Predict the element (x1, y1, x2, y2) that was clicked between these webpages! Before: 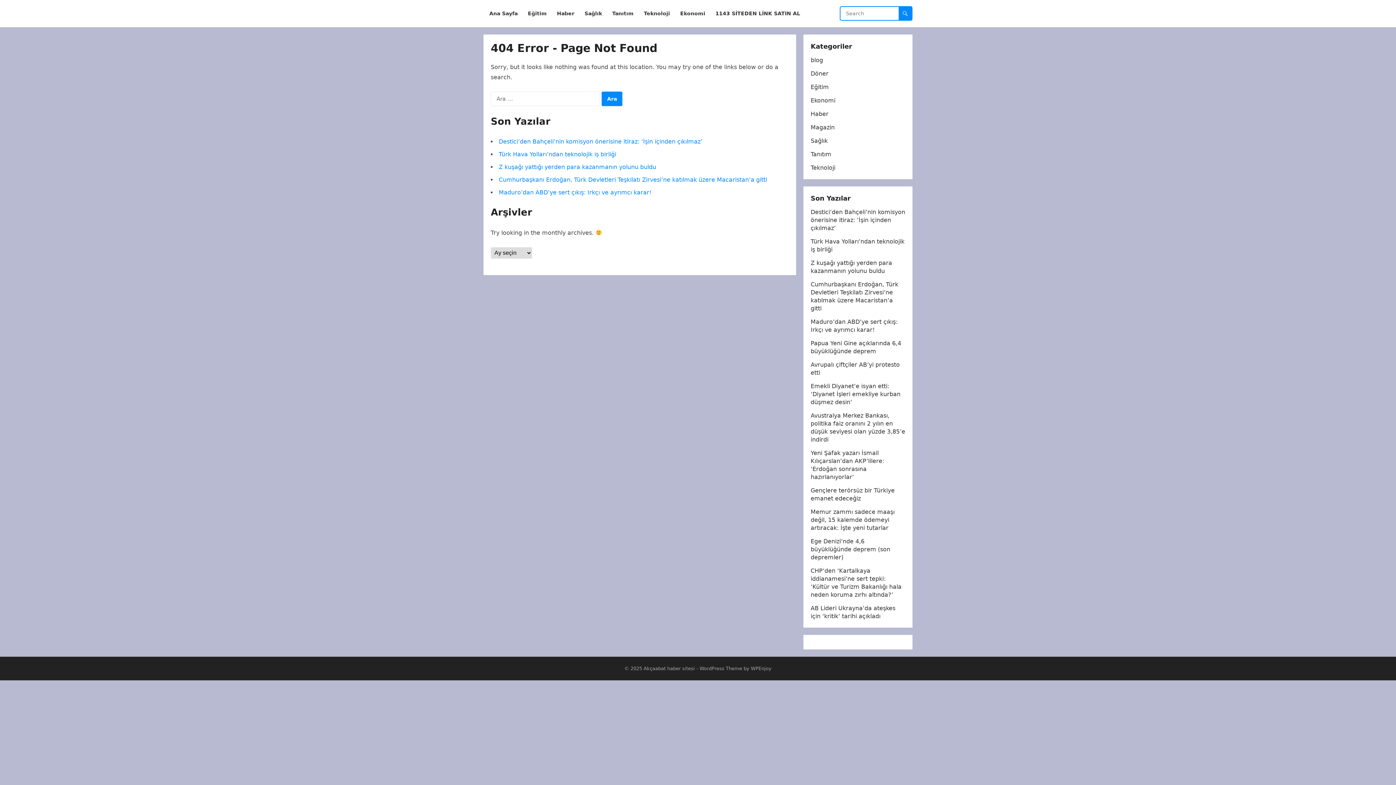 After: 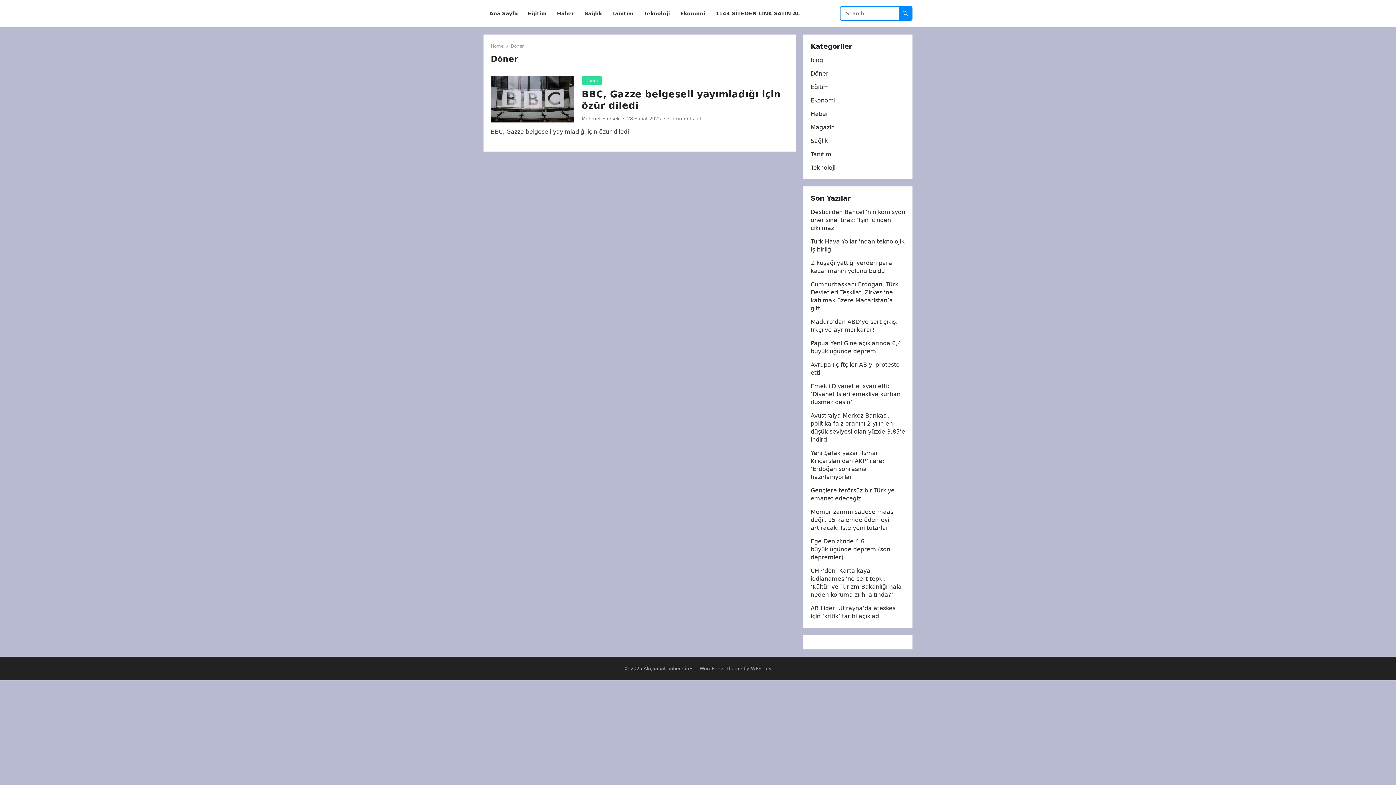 Action: label: Döner bbox: (810, 70, 828, 77)